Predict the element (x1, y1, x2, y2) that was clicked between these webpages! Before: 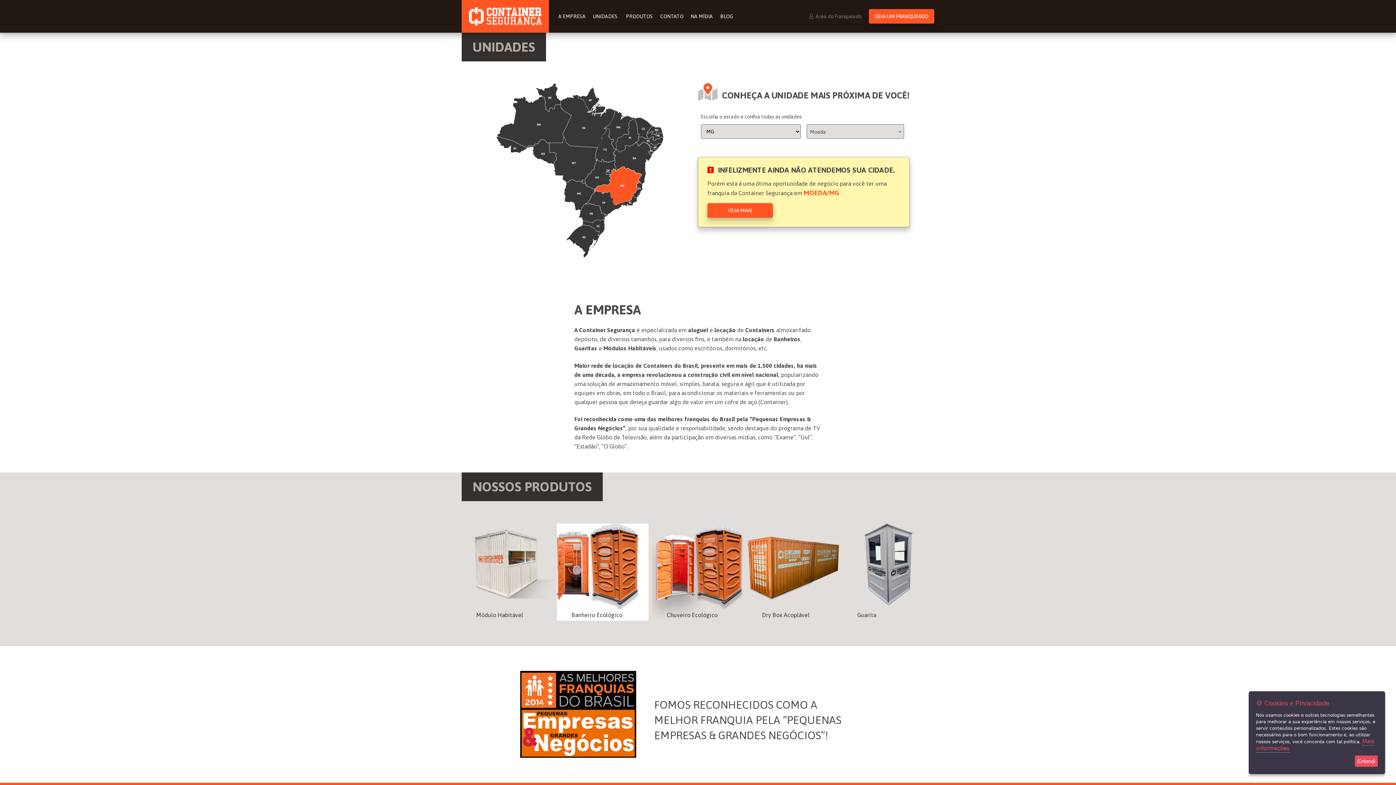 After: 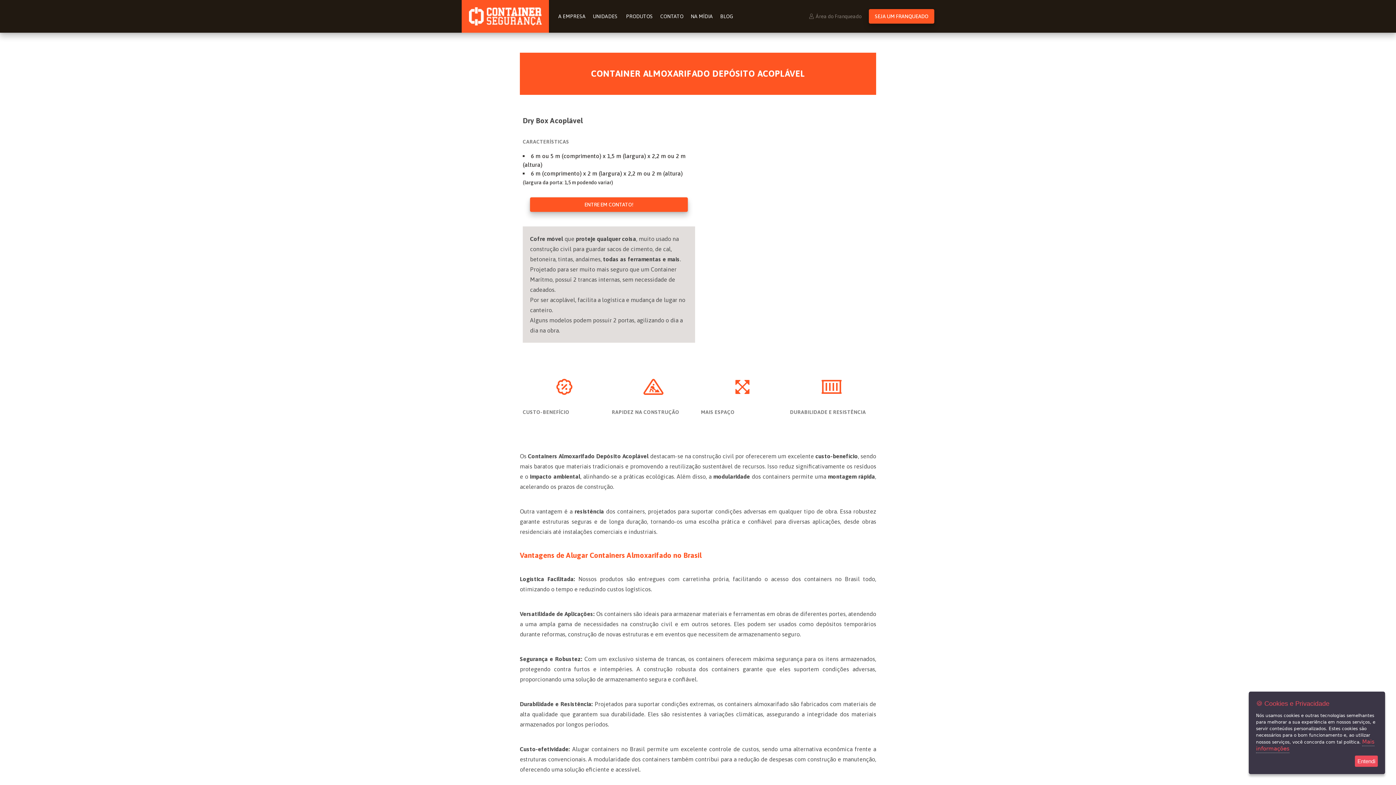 Action: bbox: (842, 530, 934, 615)